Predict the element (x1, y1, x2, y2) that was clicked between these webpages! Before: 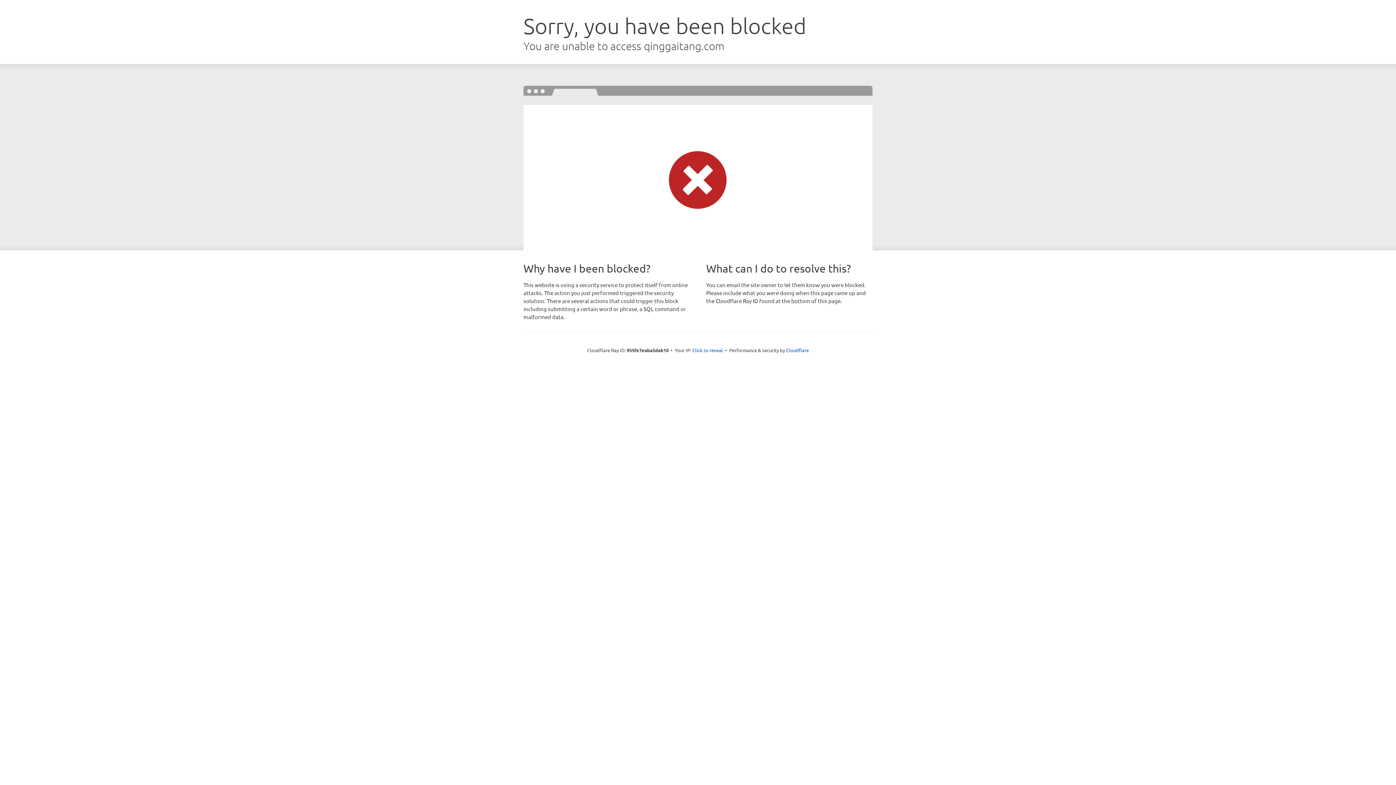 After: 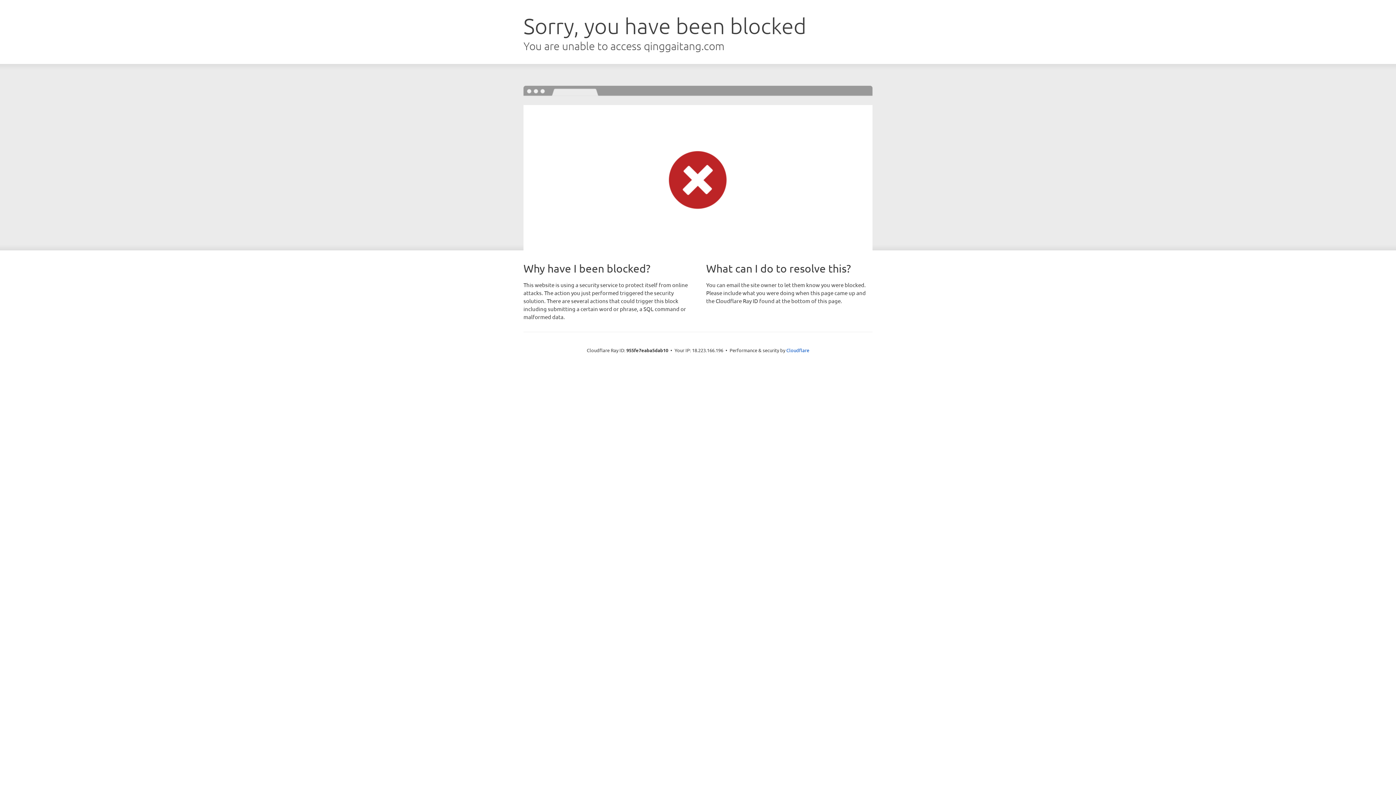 Action: label: Click to reveal bbox: (692, 346, 723, 353)